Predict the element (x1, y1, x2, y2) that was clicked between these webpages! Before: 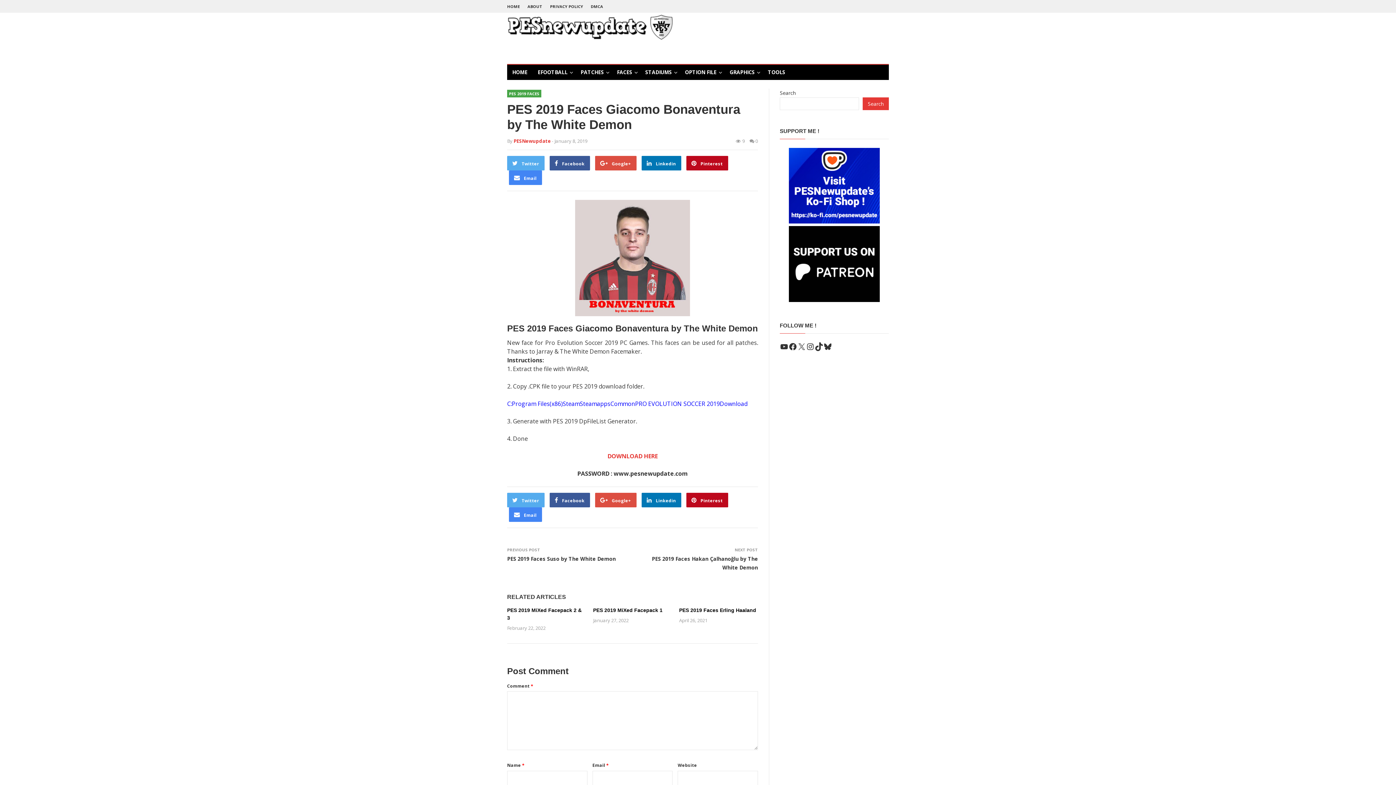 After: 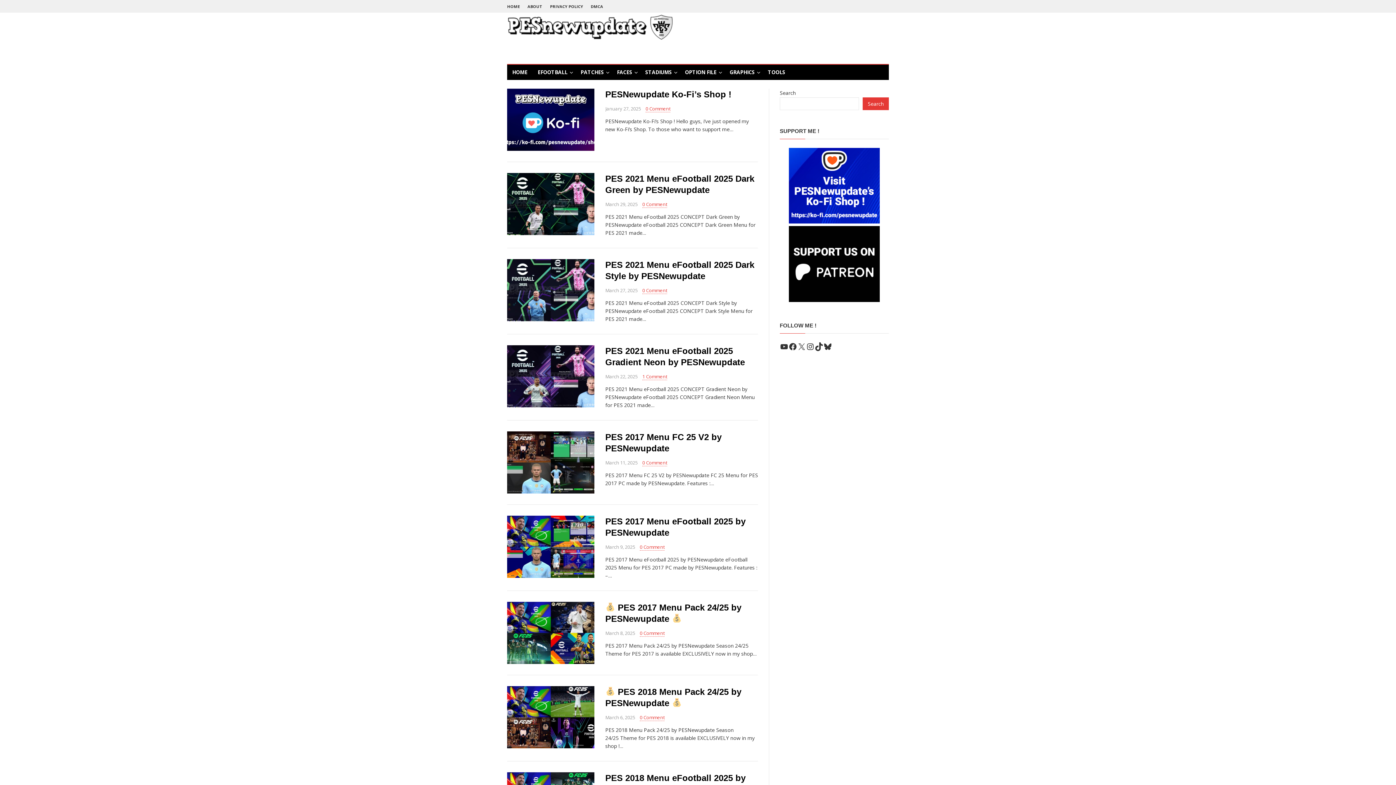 Action: label: HOME bbox: (507, 0, 520, 12)